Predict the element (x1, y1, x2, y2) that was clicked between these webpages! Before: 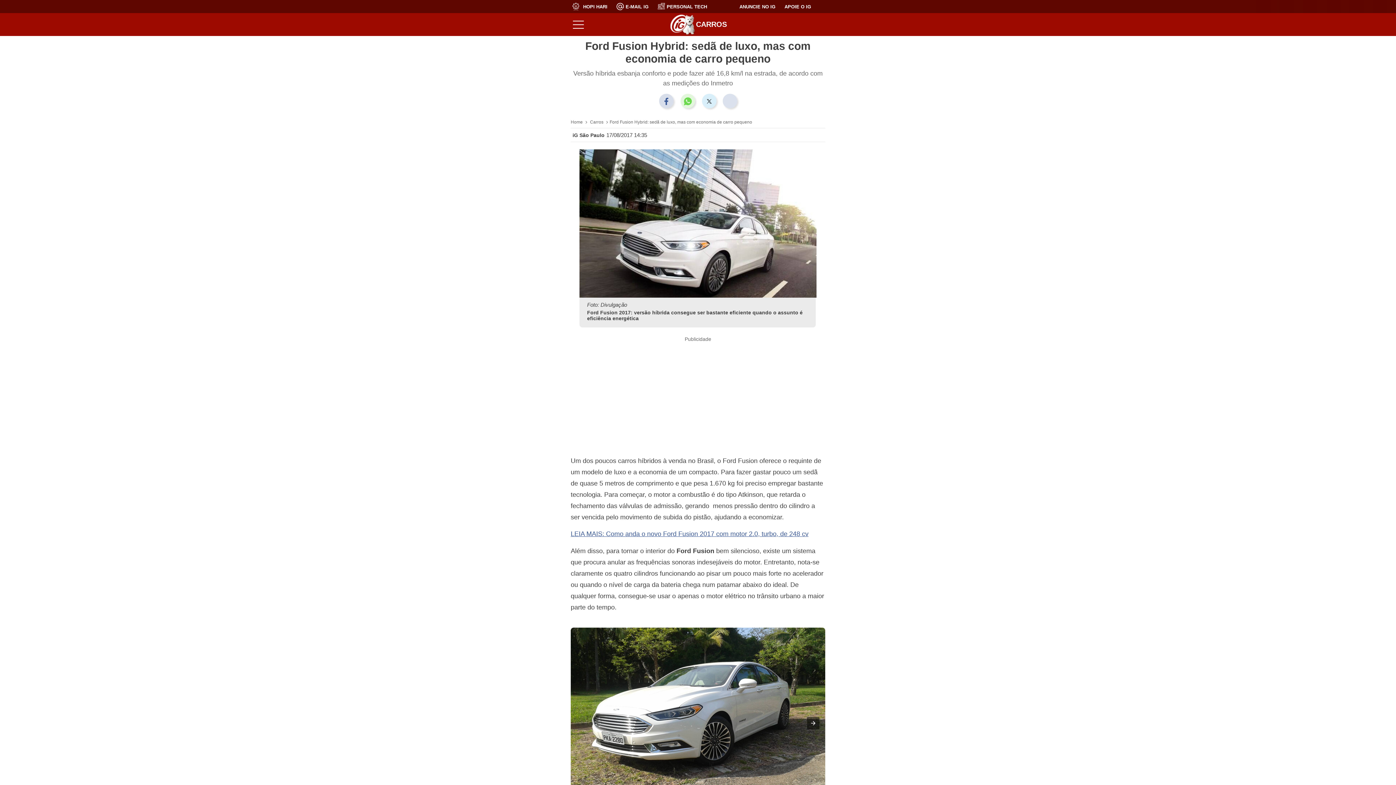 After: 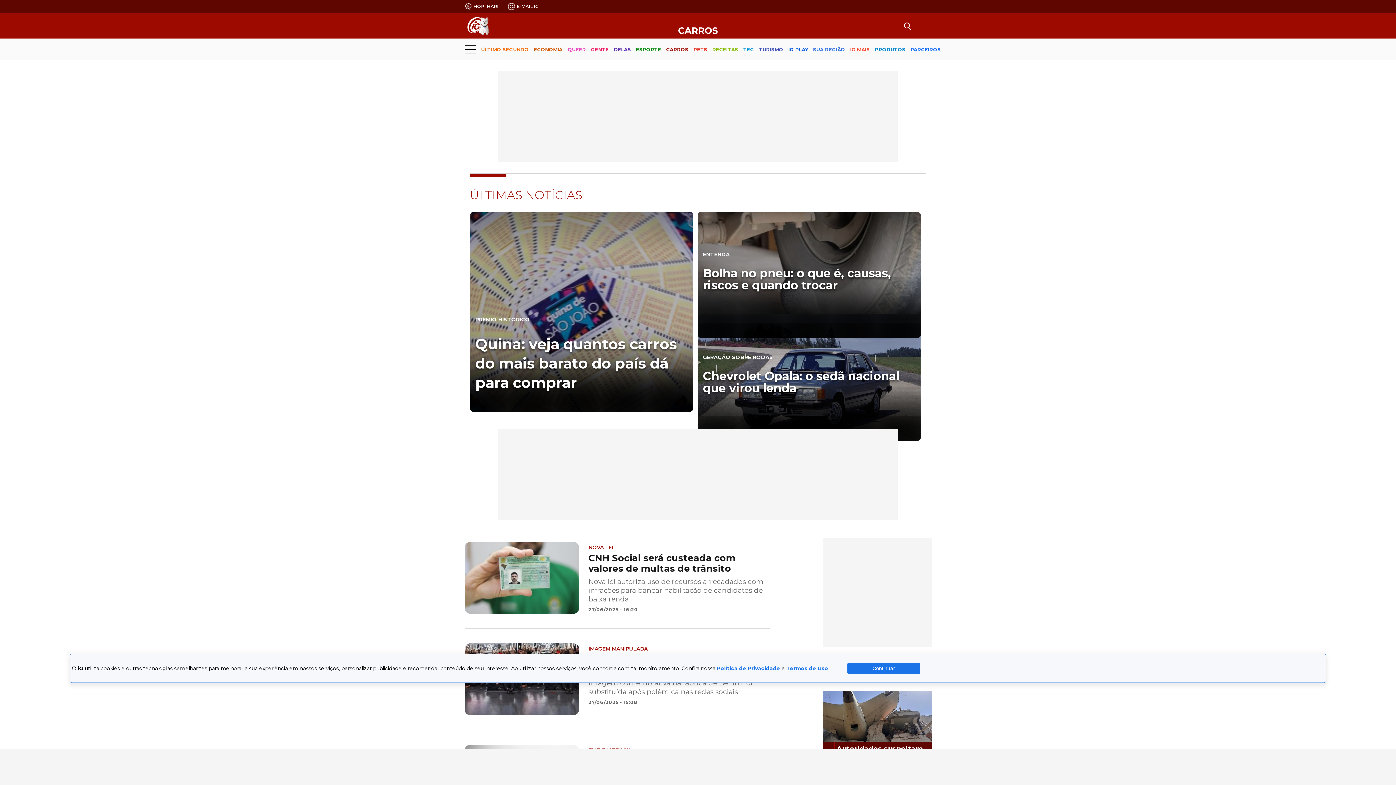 Action: label: CARROS bbox: (696, 20, 727, 28)